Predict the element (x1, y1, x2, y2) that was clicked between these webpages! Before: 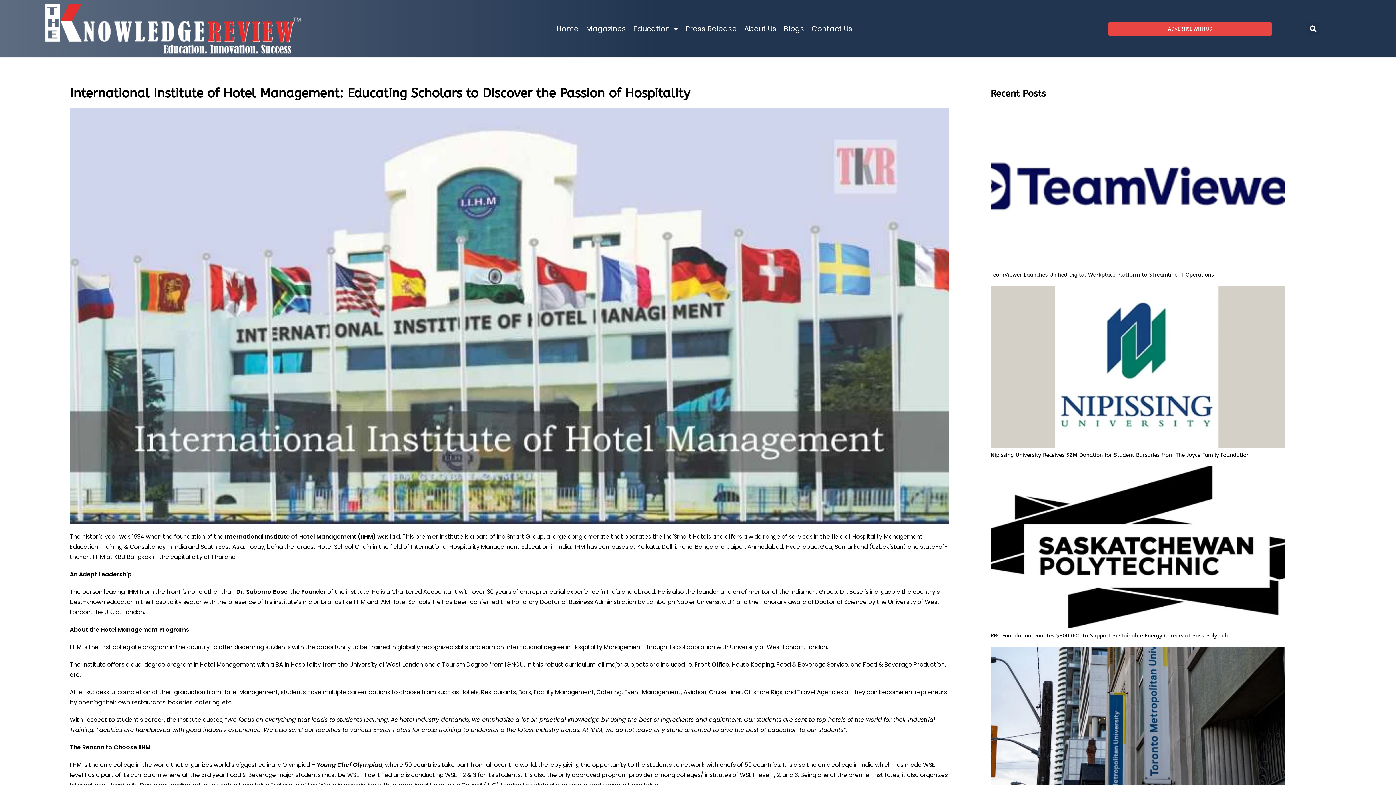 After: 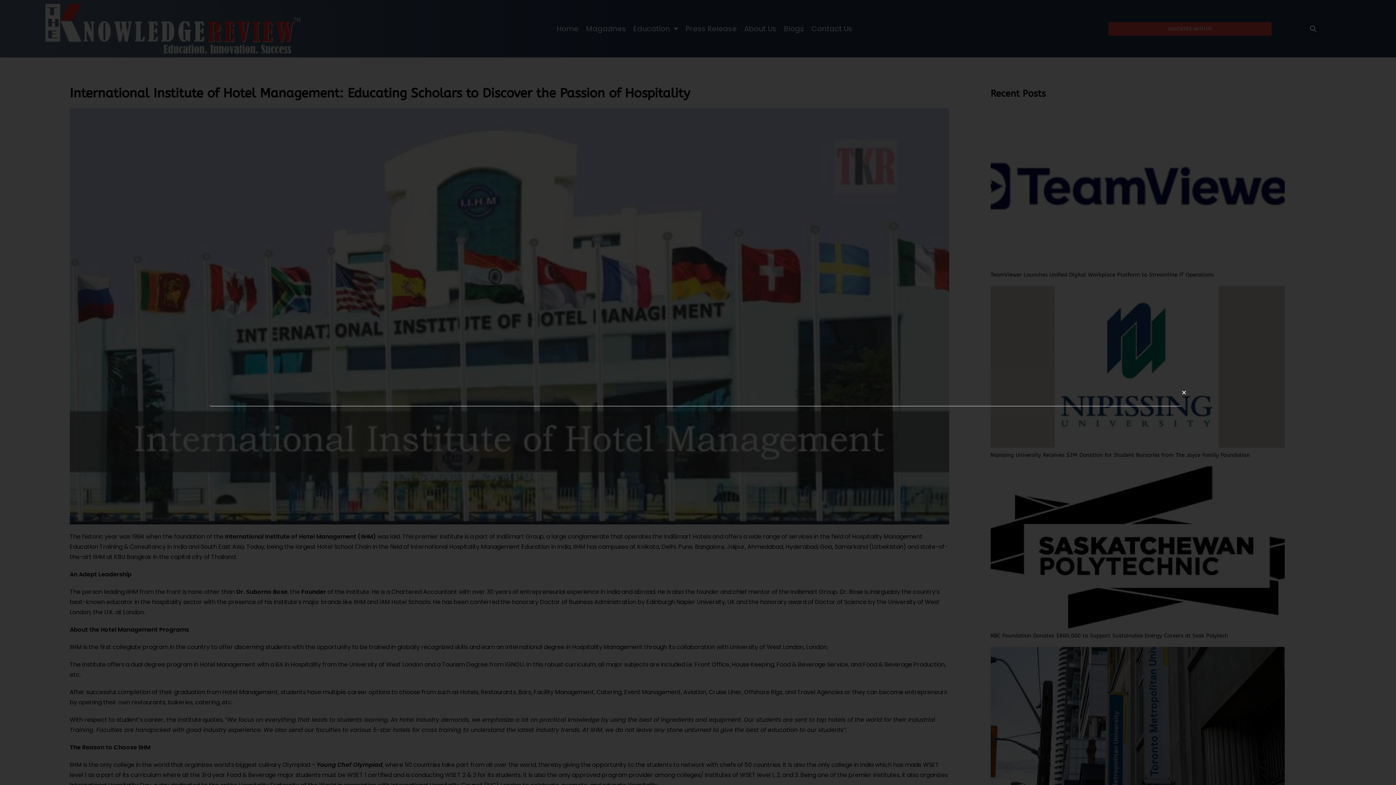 Action: label: Search bbox: (1307, 22, 1319, 34)